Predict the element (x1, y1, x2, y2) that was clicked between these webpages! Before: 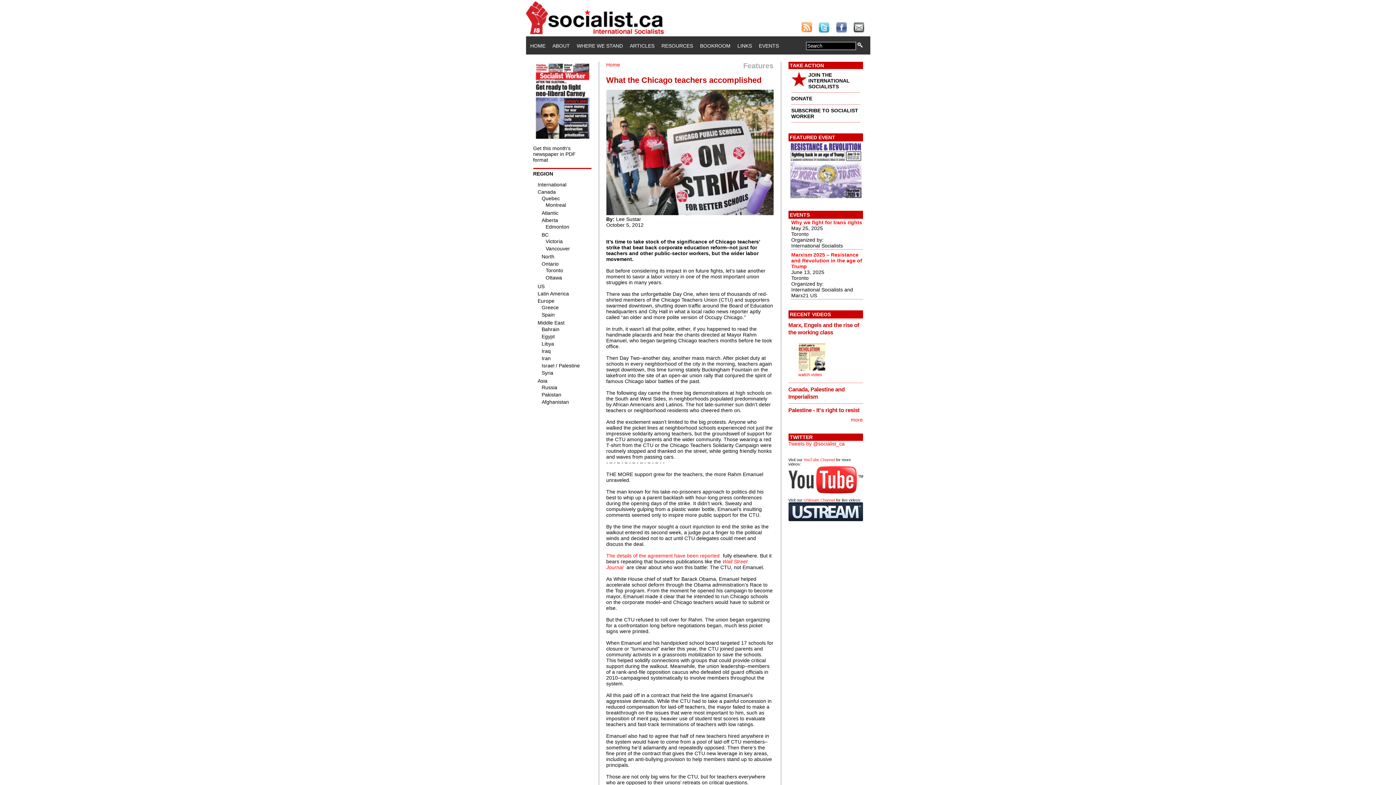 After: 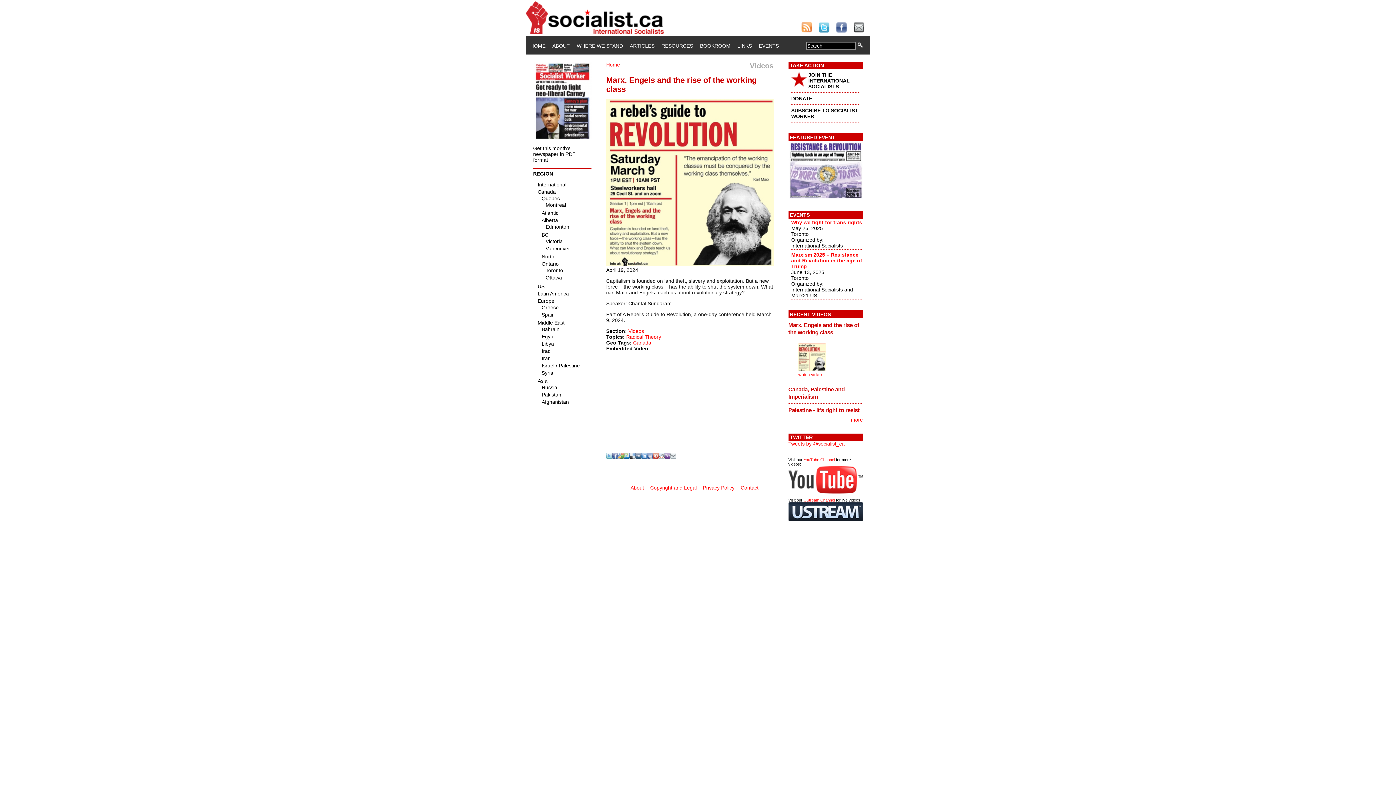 Action: bbox: (798, 366, 825, 371)